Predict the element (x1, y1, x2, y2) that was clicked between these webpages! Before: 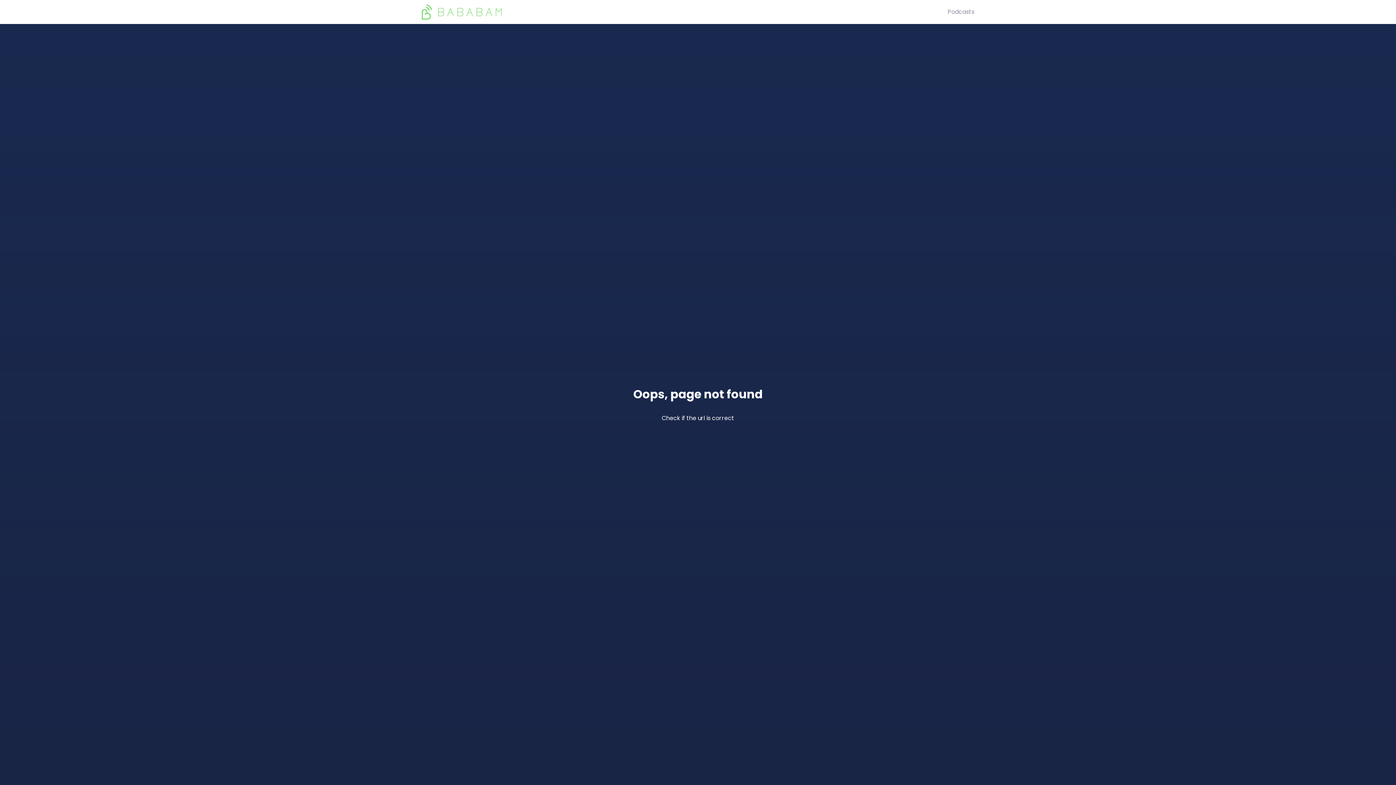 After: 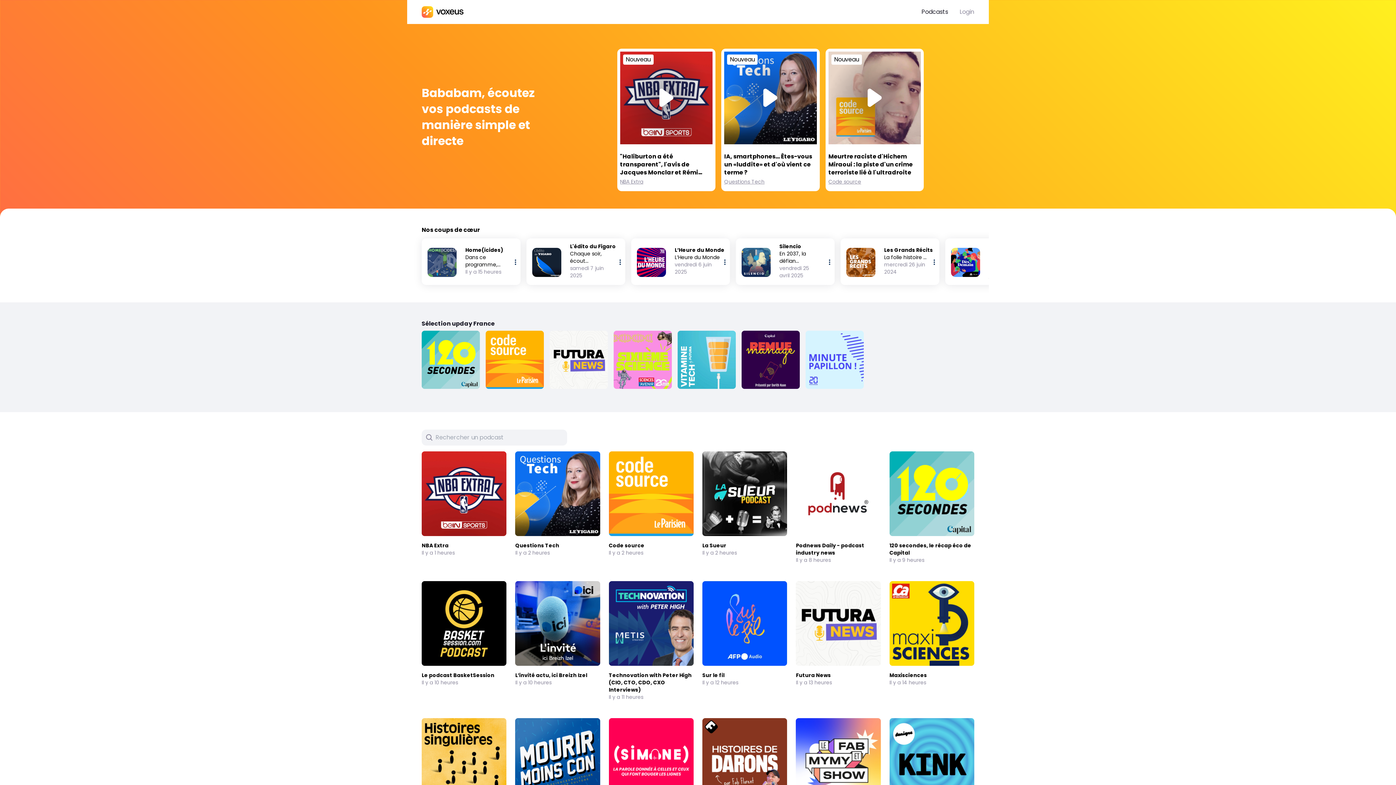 Action: label: BaBaBam (Originals) bbox: (421, 3, 948, 20)